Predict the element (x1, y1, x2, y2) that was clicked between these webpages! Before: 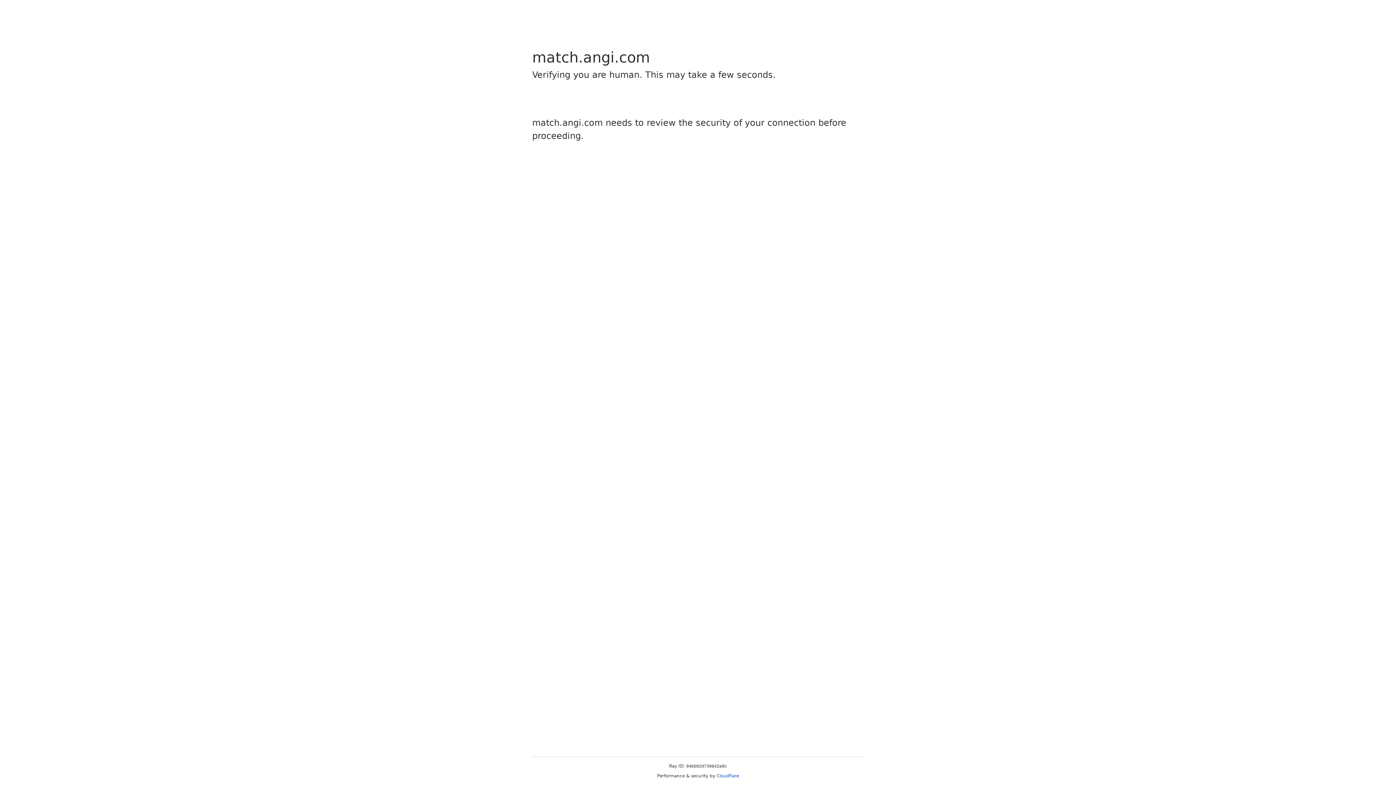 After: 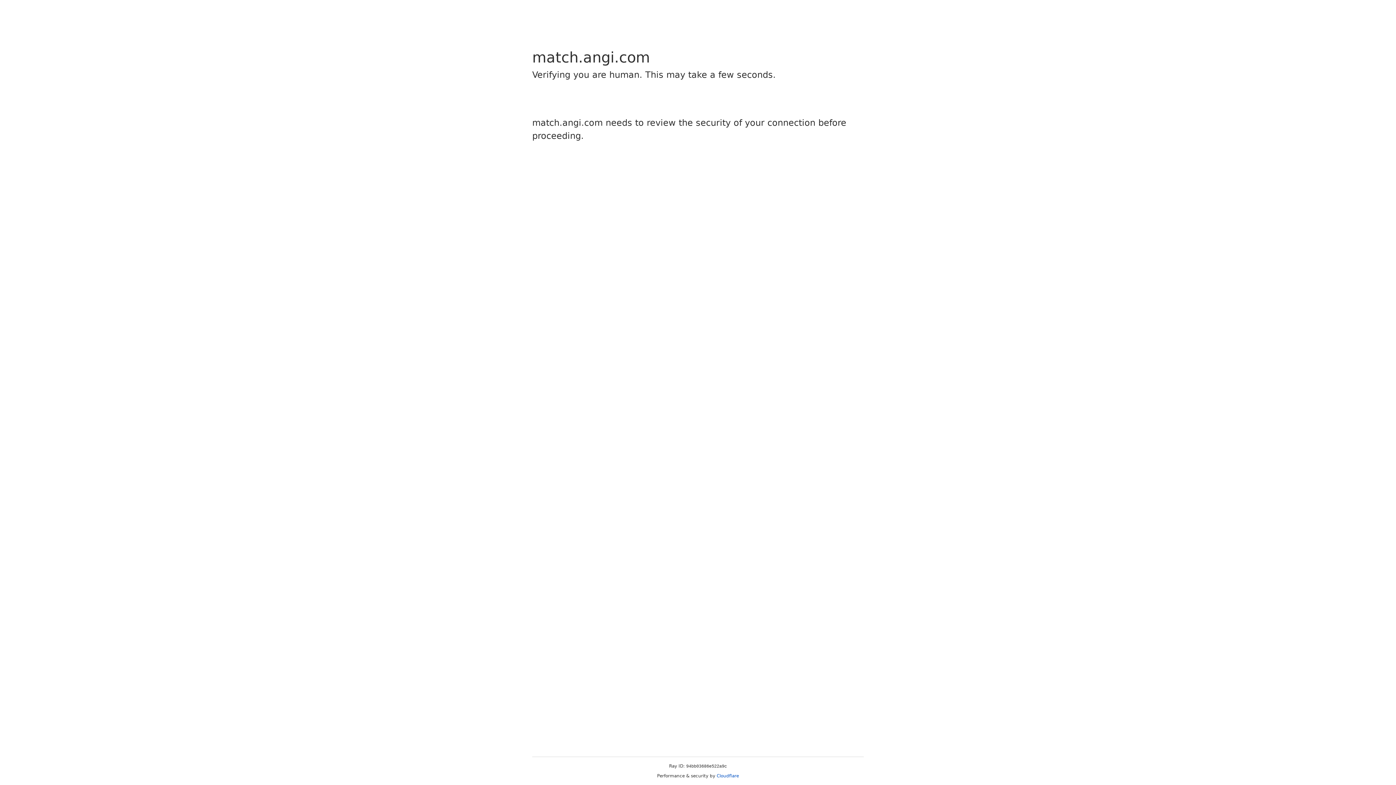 Action: label: Cloudflare bbox: (716, 773, 739, 778)